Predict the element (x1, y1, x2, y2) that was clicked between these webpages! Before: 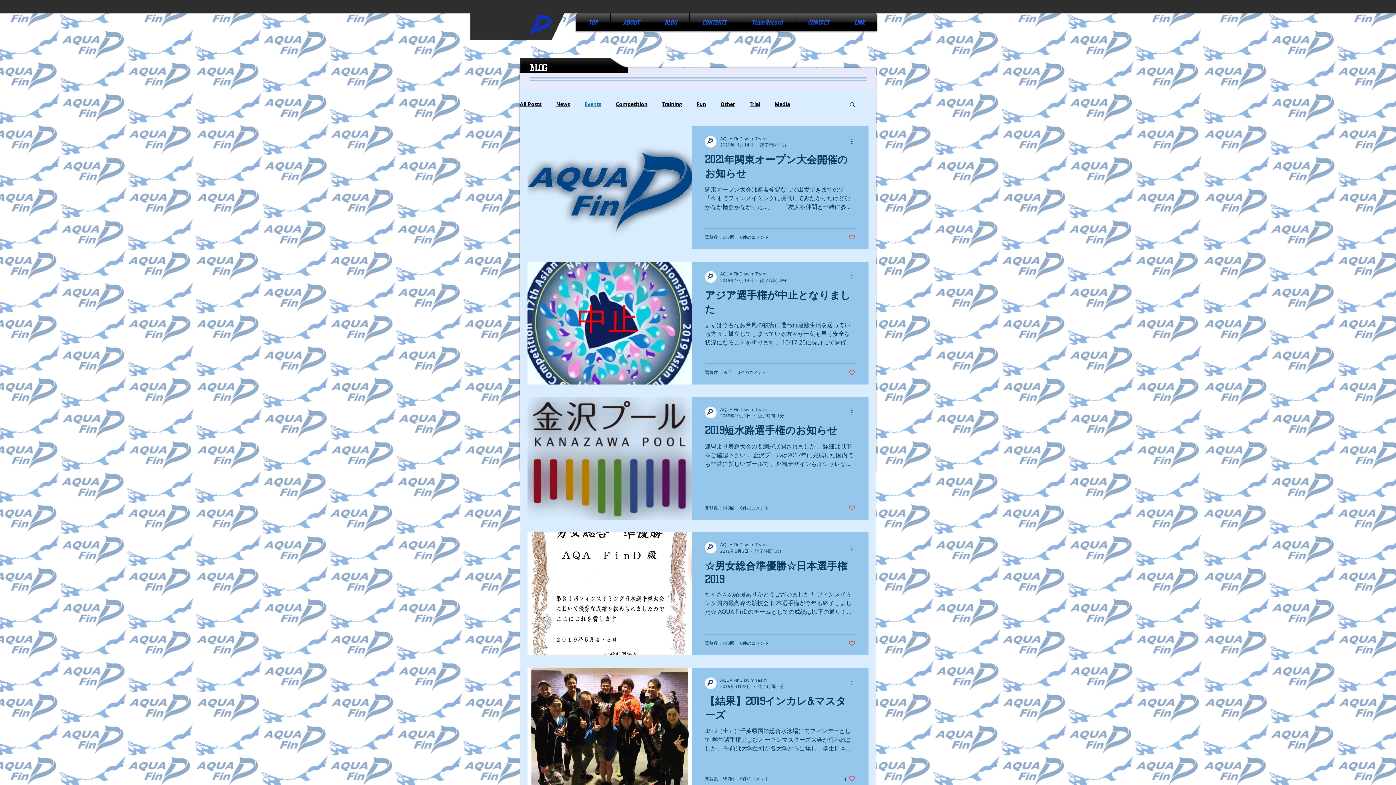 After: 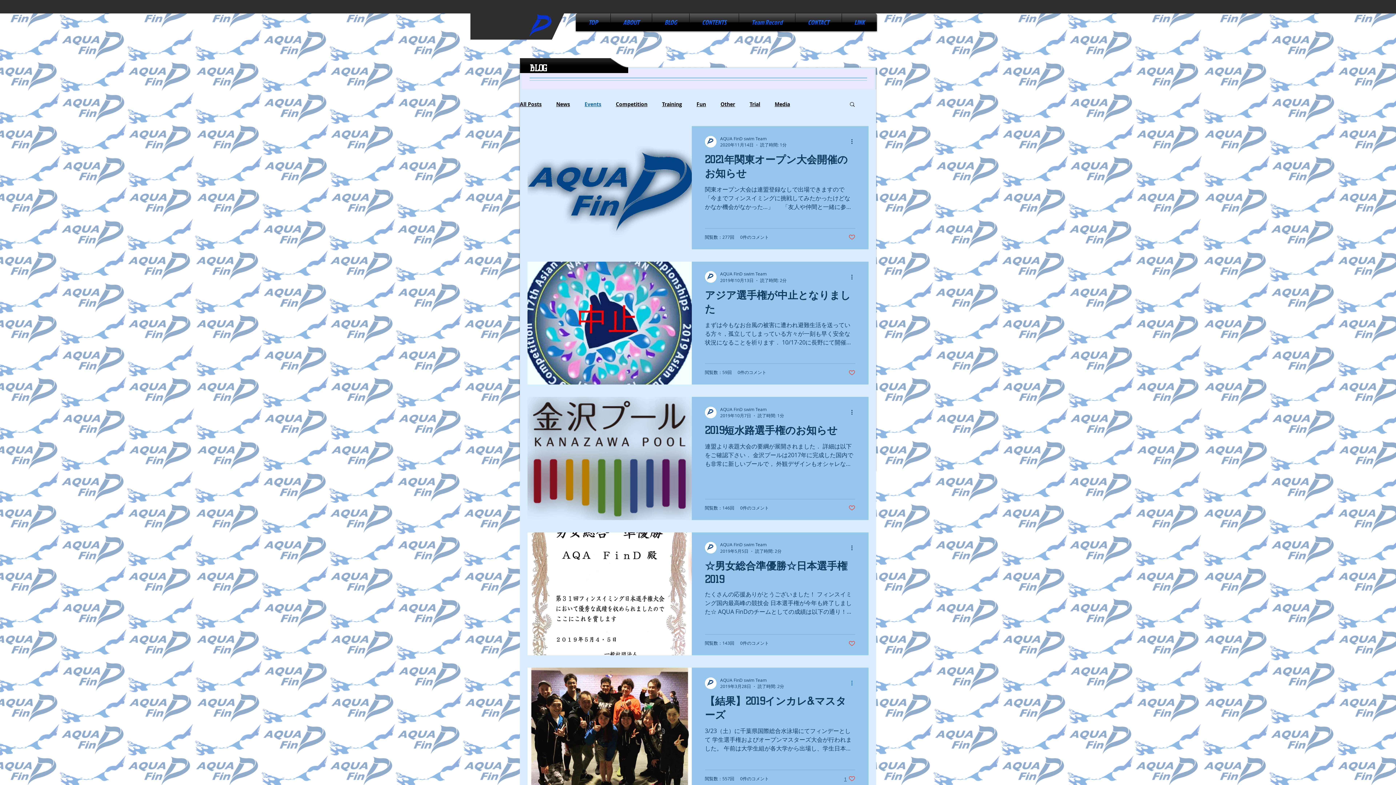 Action: bbox: (850, 679, 858, 687) label: その他のアクション